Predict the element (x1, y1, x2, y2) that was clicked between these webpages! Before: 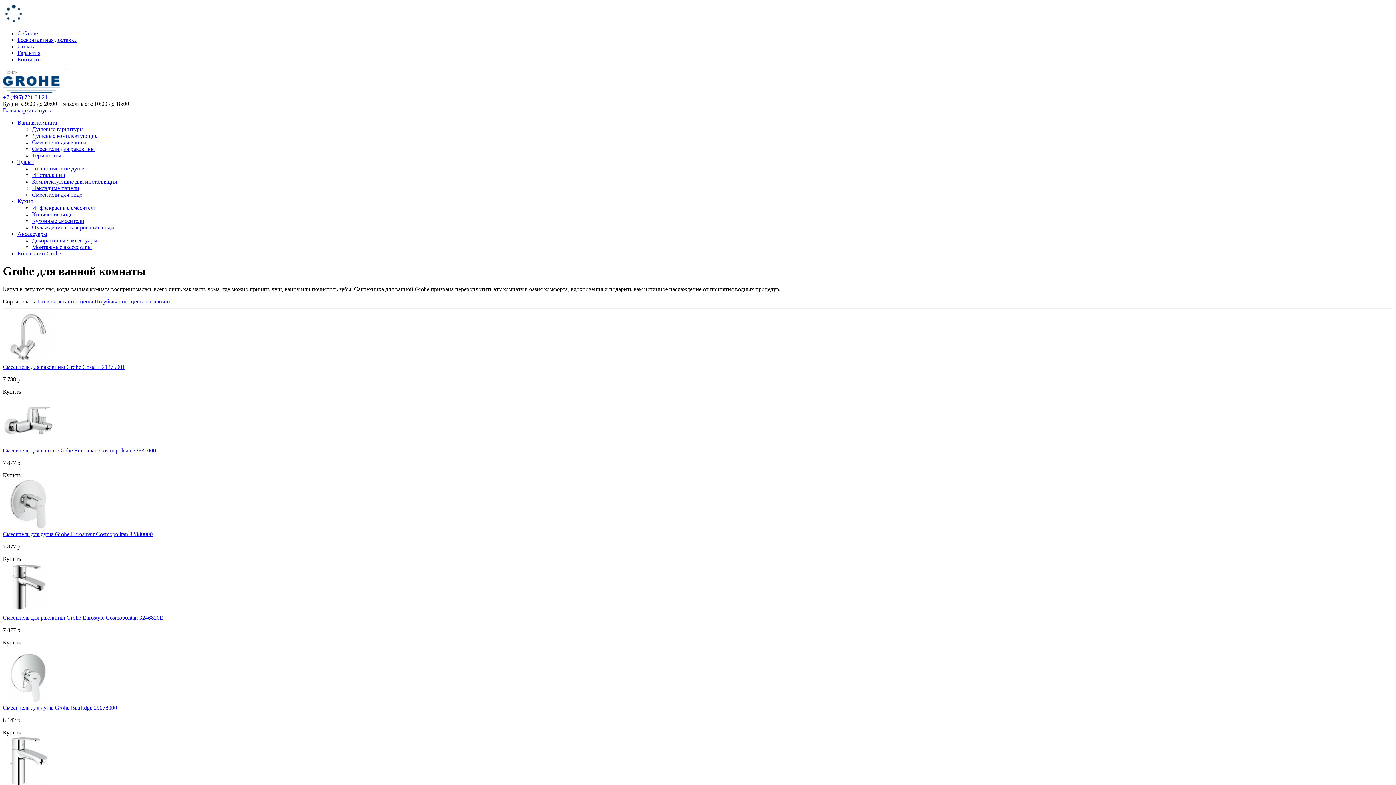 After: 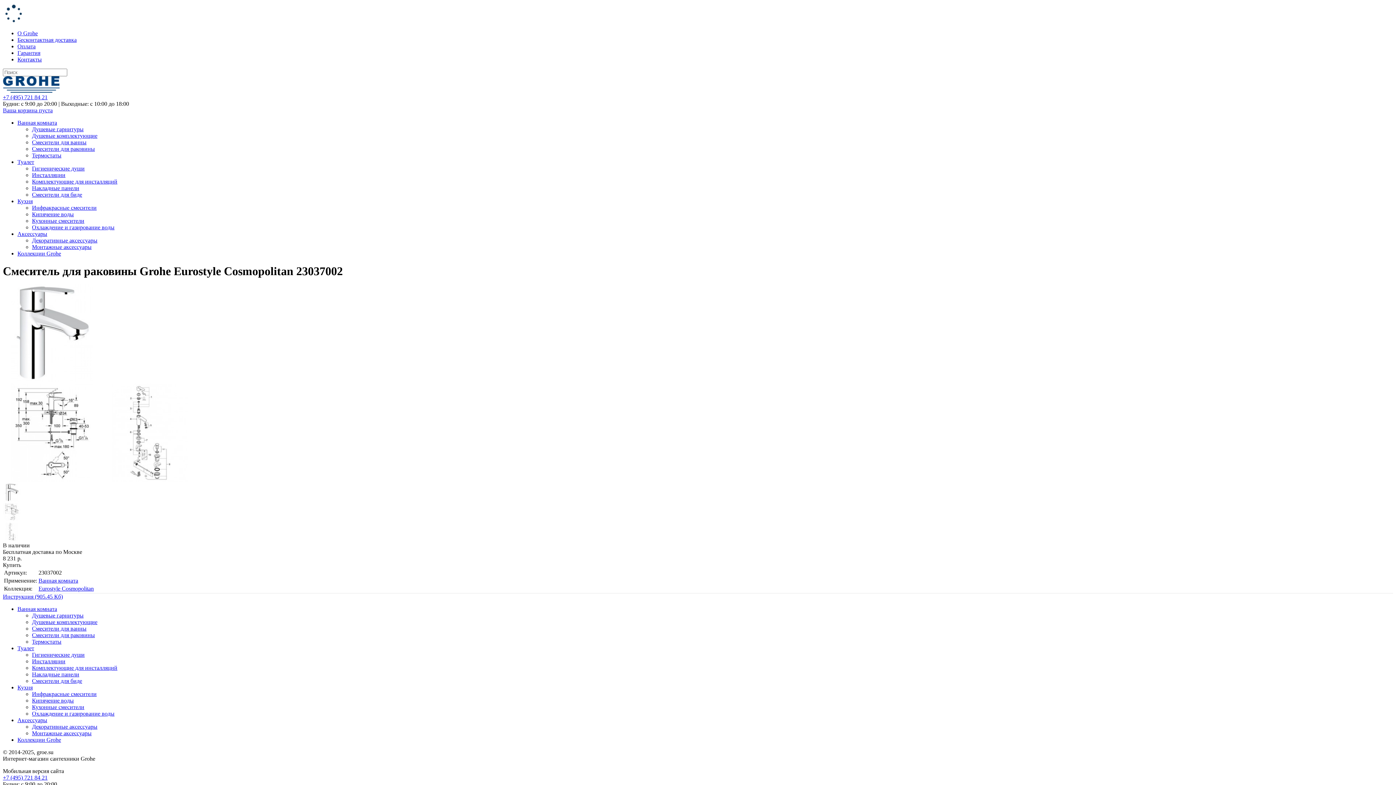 Action: bbox: (2, 782, 53, 788)